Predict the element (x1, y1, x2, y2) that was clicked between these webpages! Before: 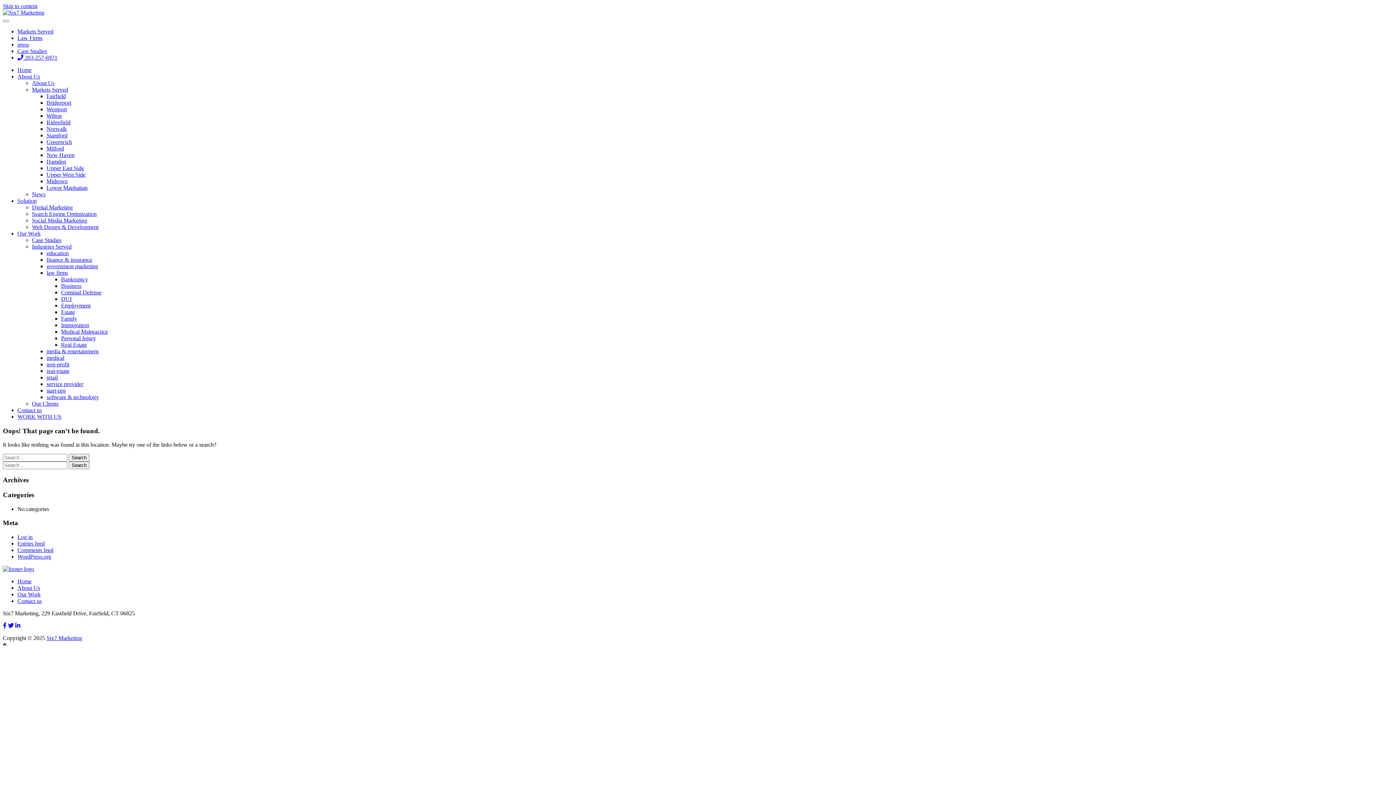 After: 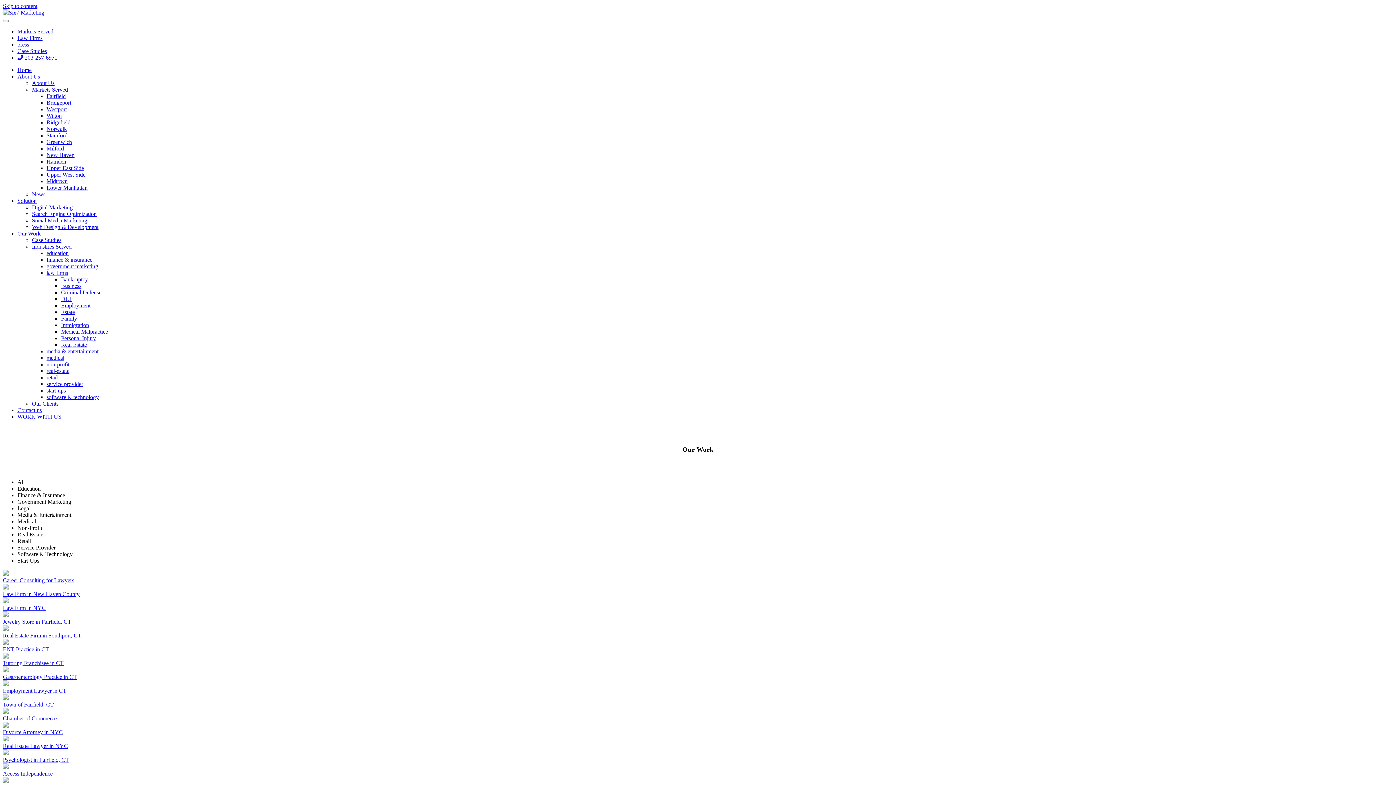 Action: label: Case Studies bbox: (32, 237, 61, 243)